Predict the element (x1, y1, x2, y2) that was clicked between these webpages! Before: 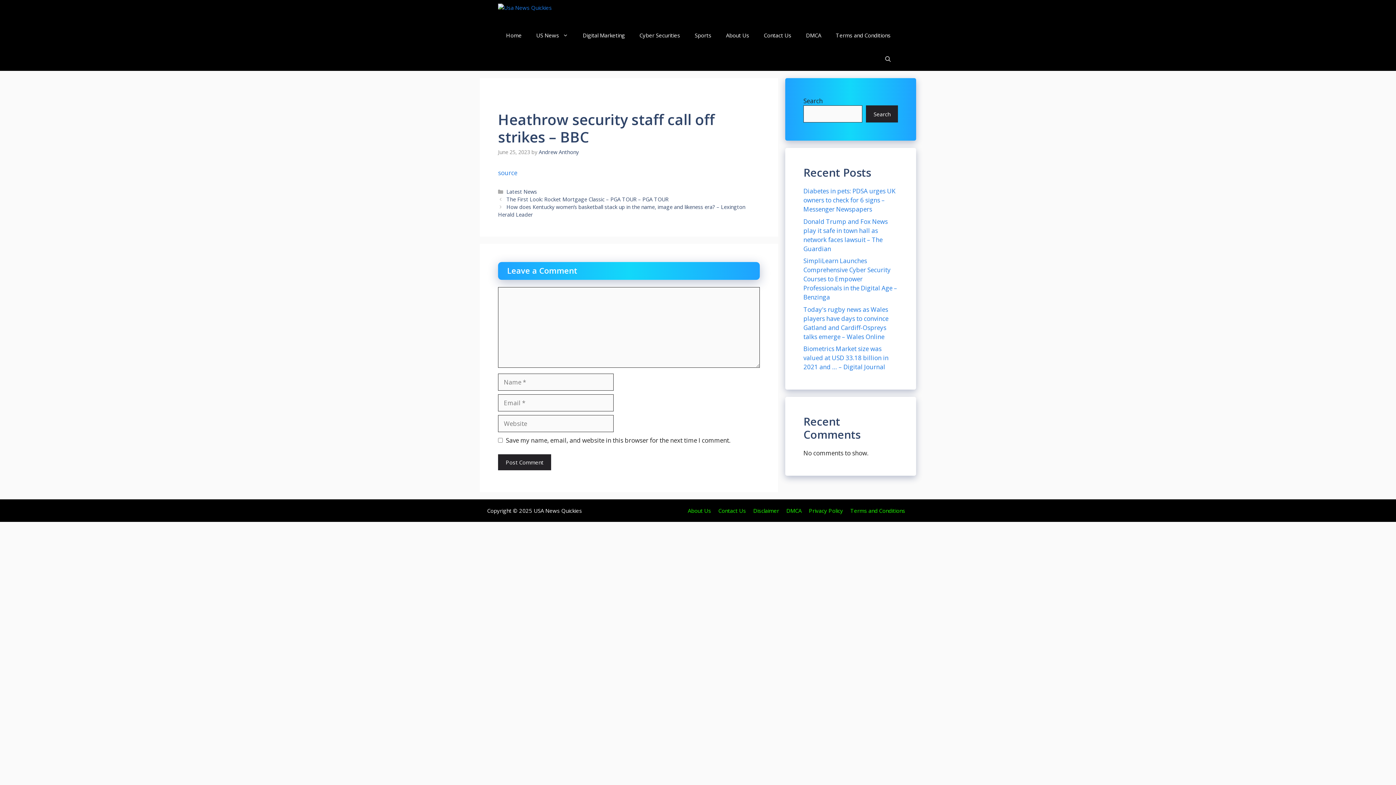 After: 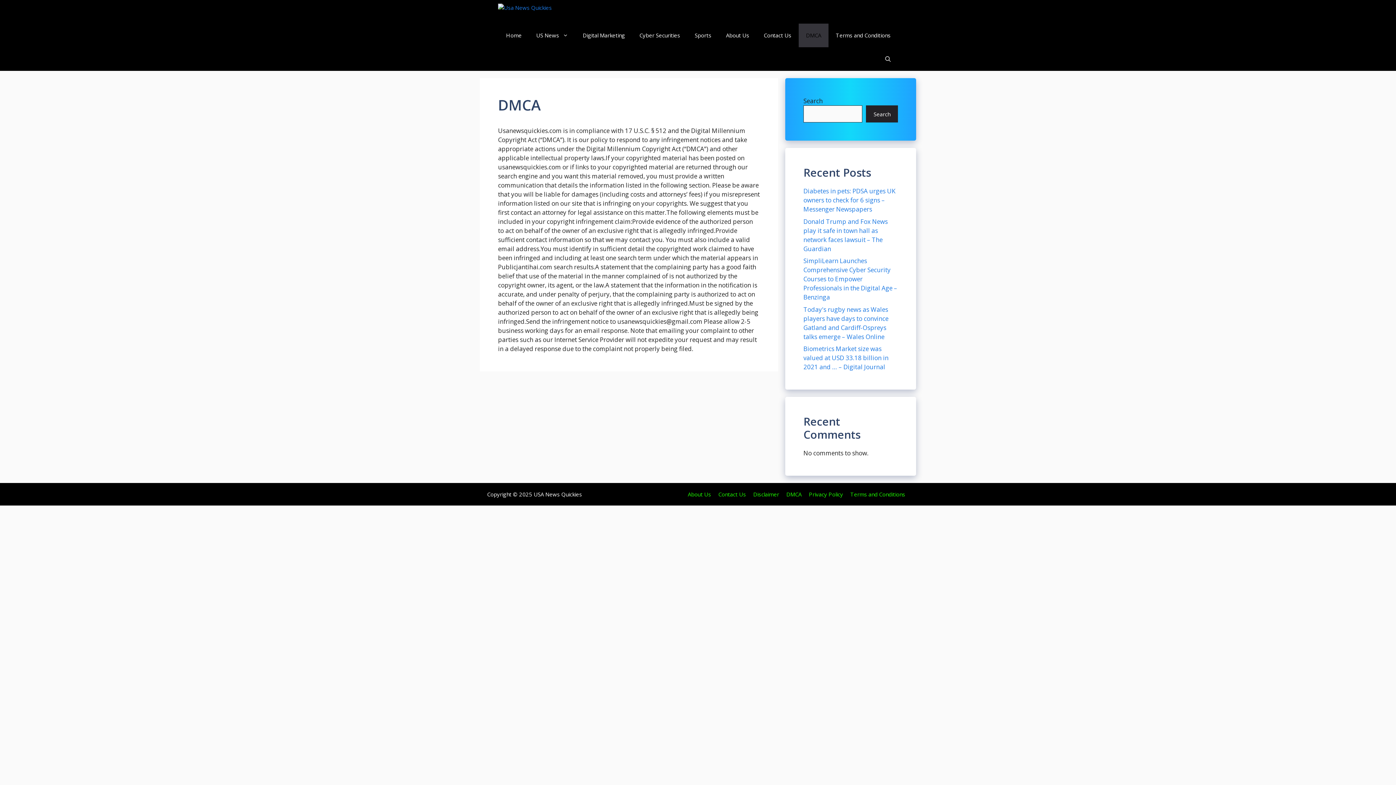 Action: label: DMCA bbox: (798, 23, 828, 47)